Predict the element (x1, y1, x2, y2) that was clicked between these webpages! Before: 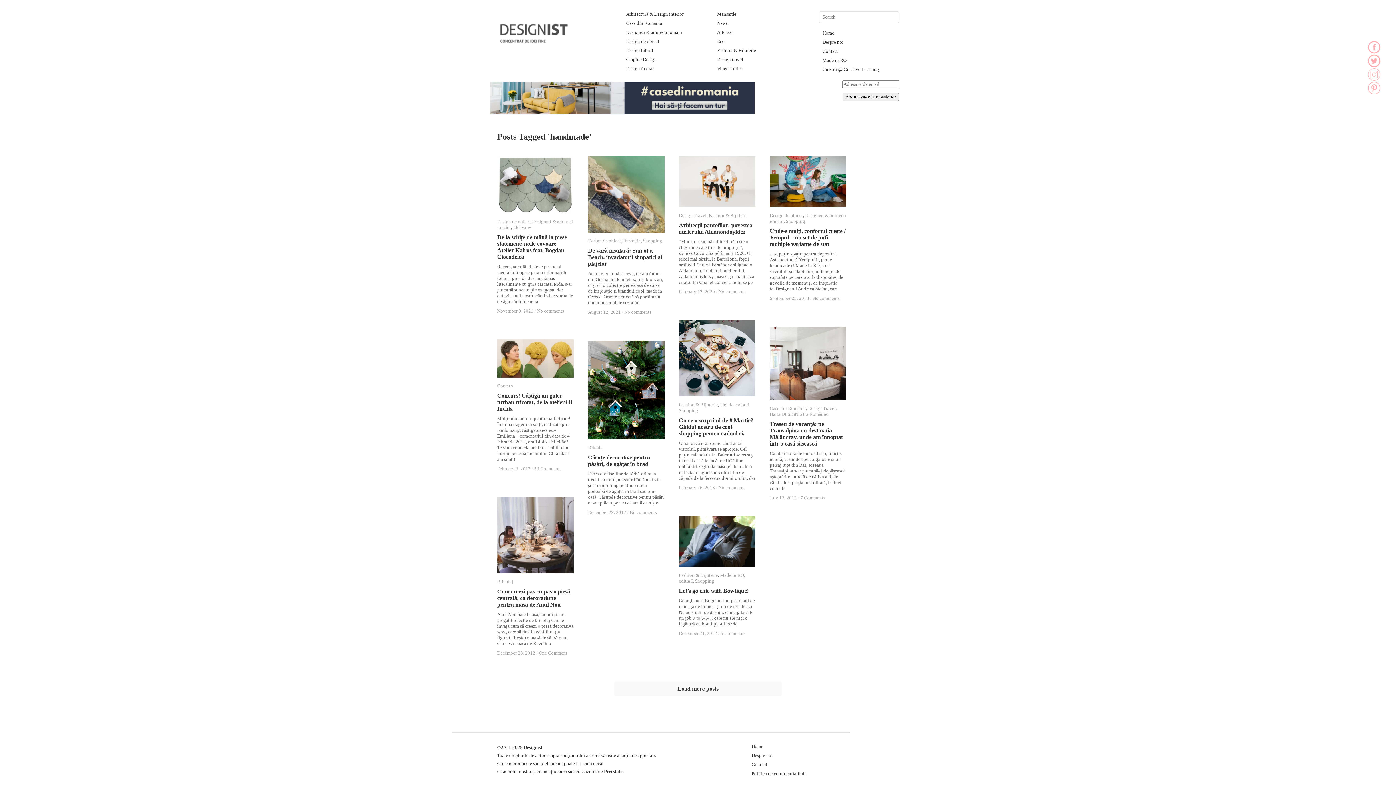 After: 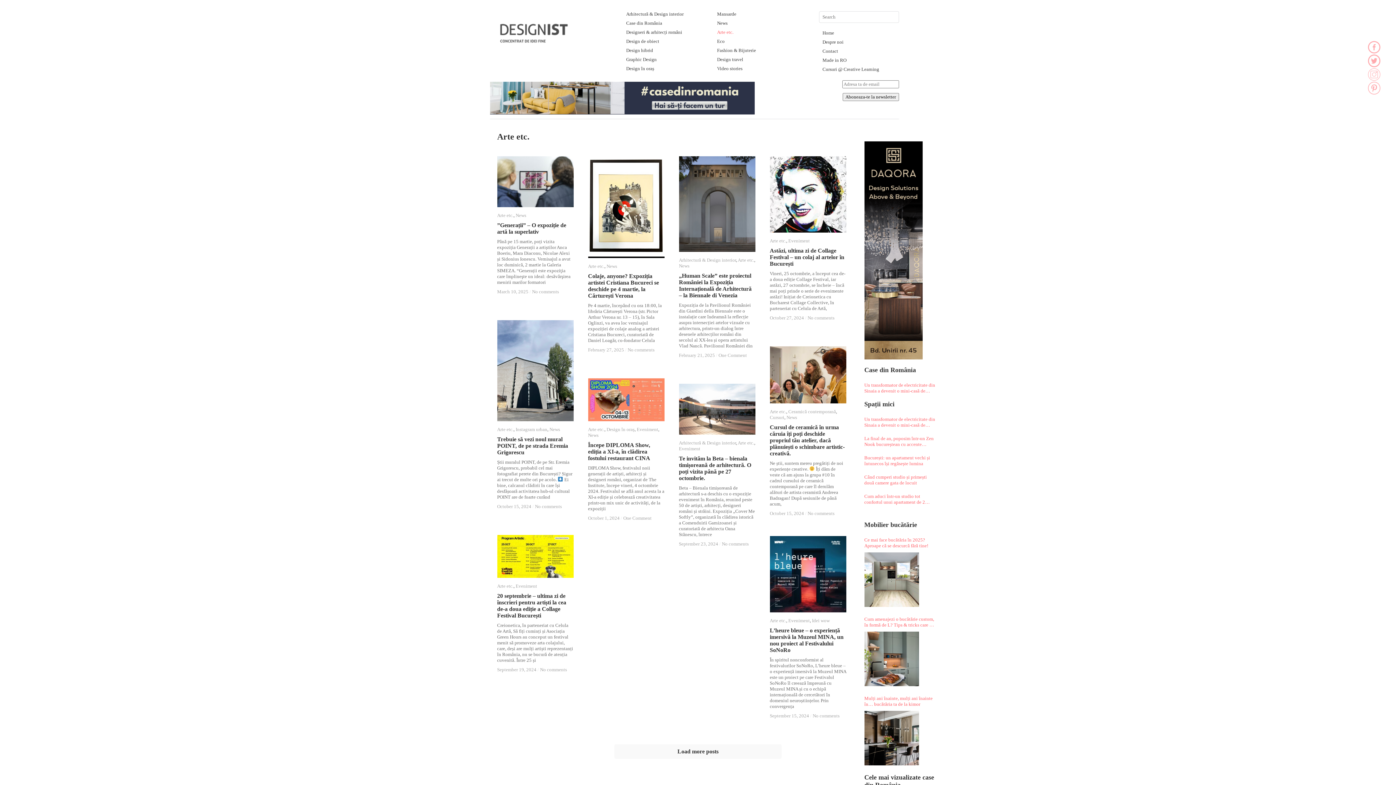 Action: label: Arte etc. bbox: (717, 29, 733, 34)